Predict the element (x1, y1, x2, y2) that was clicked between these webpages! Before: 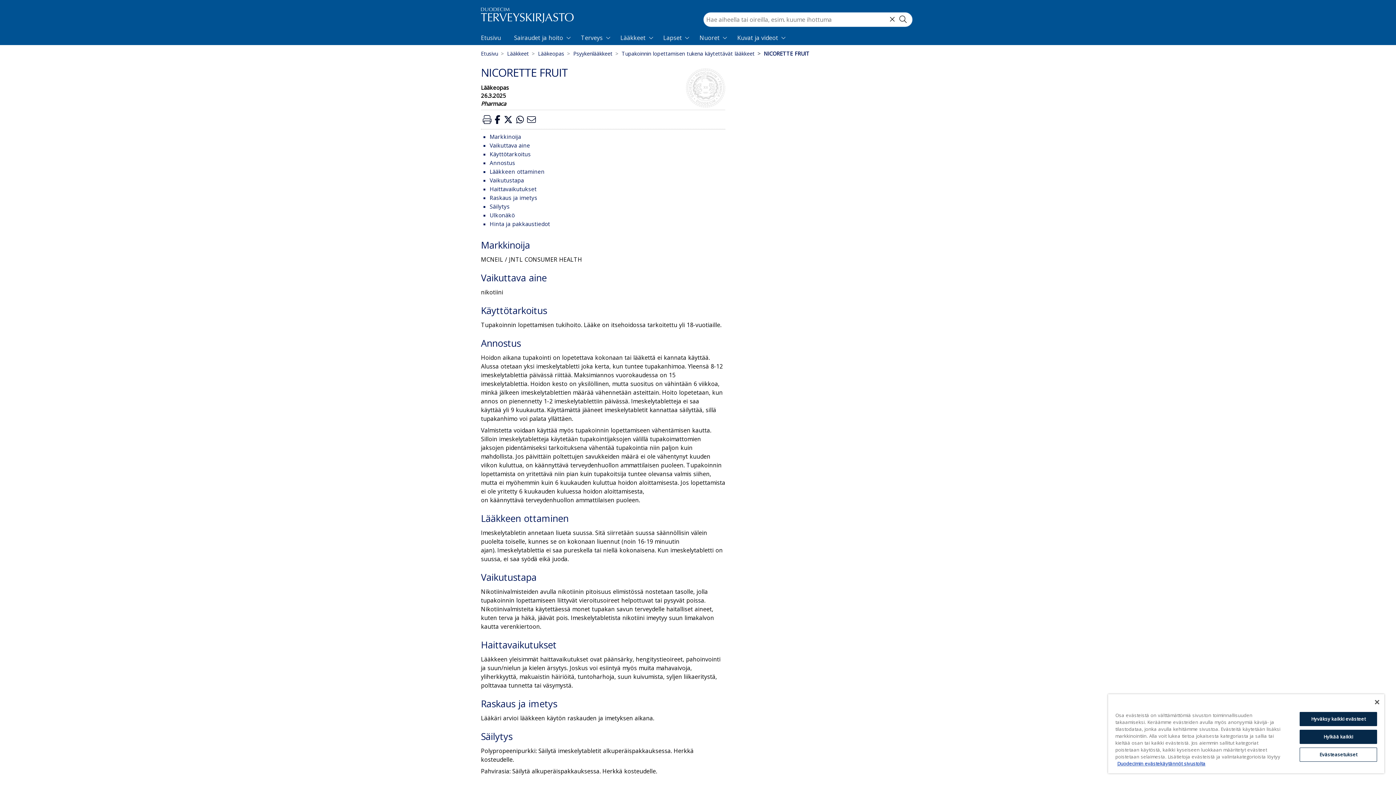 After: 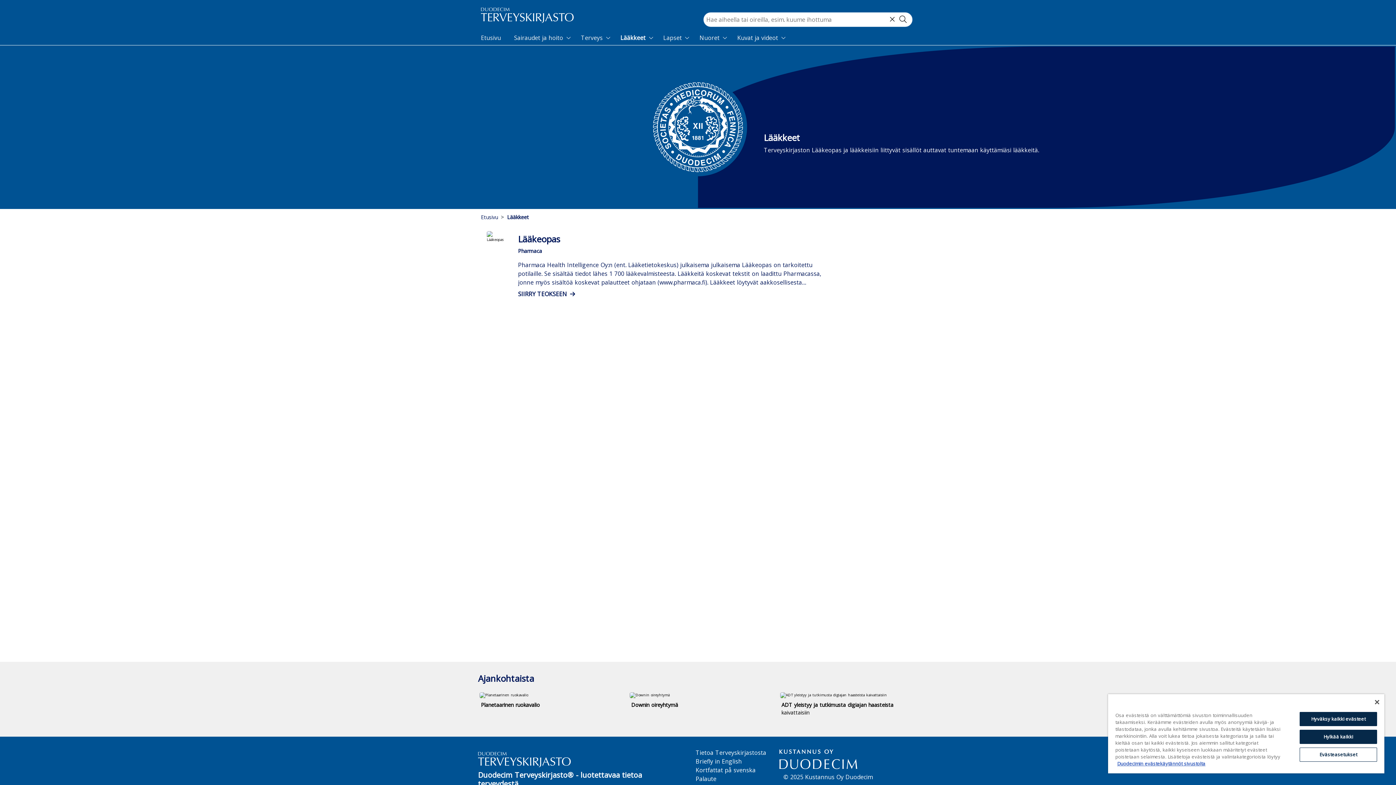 Action: bbox: (507, 50, 529, 57) label: Lääkkeet